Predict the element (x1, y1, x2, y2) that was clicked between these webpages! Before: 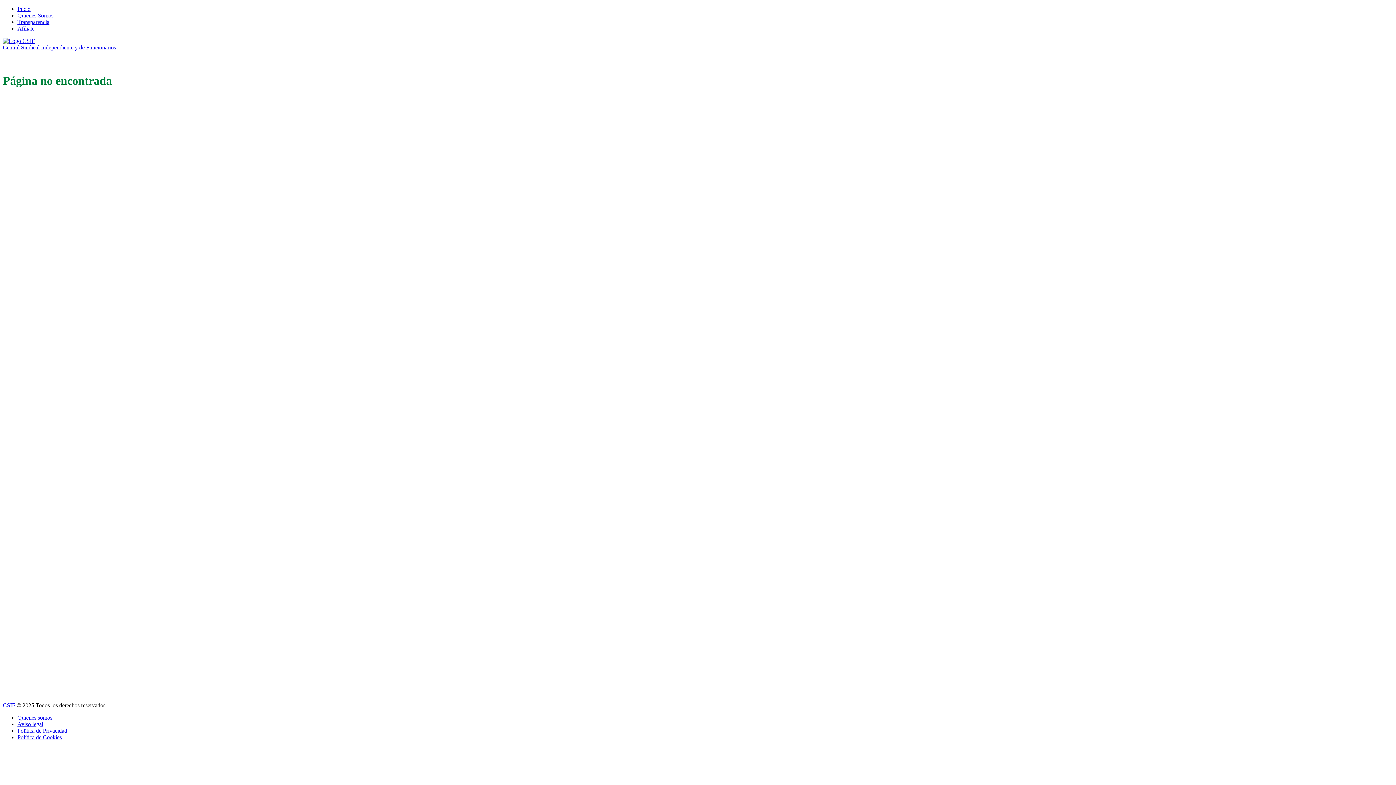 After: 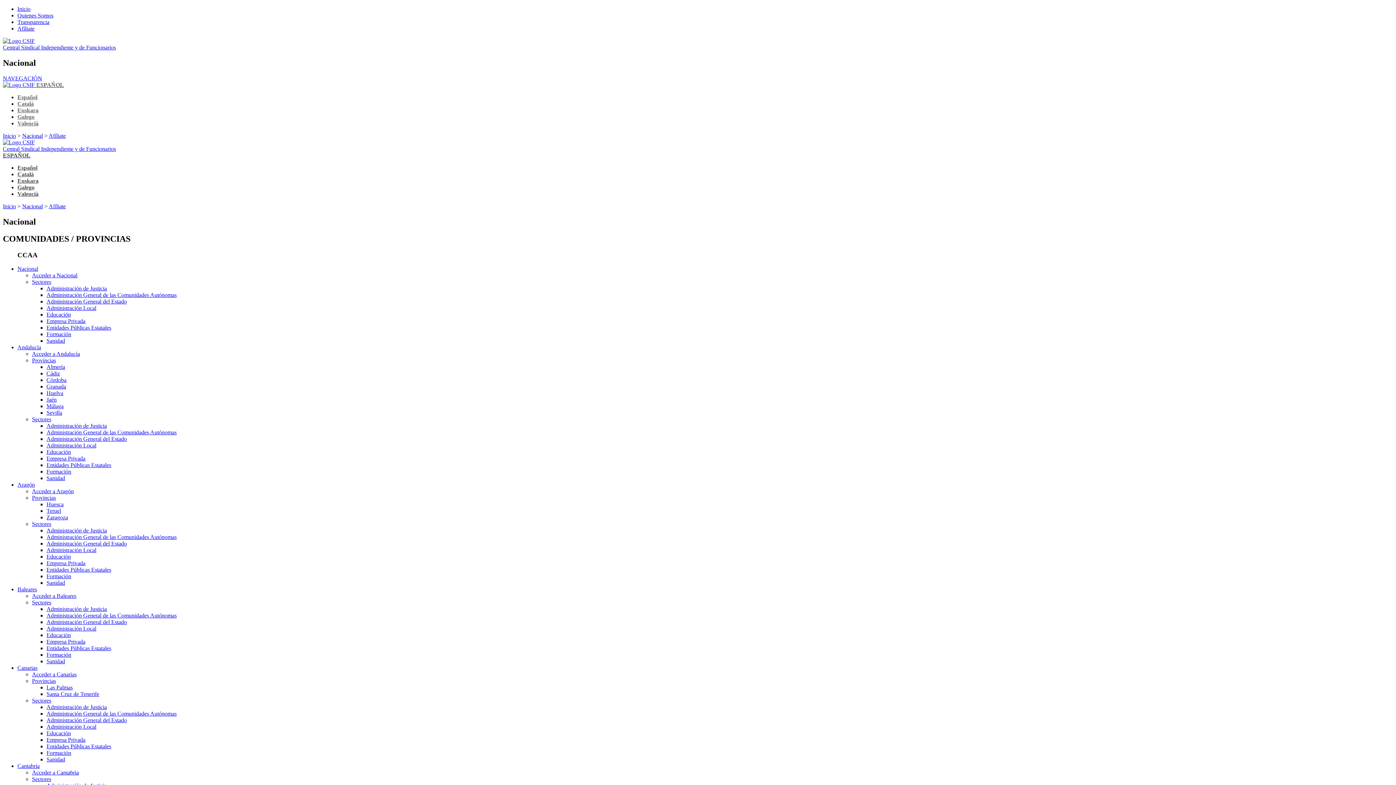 Action: label: Afíliate bbox: (17, 25, 34, 31)